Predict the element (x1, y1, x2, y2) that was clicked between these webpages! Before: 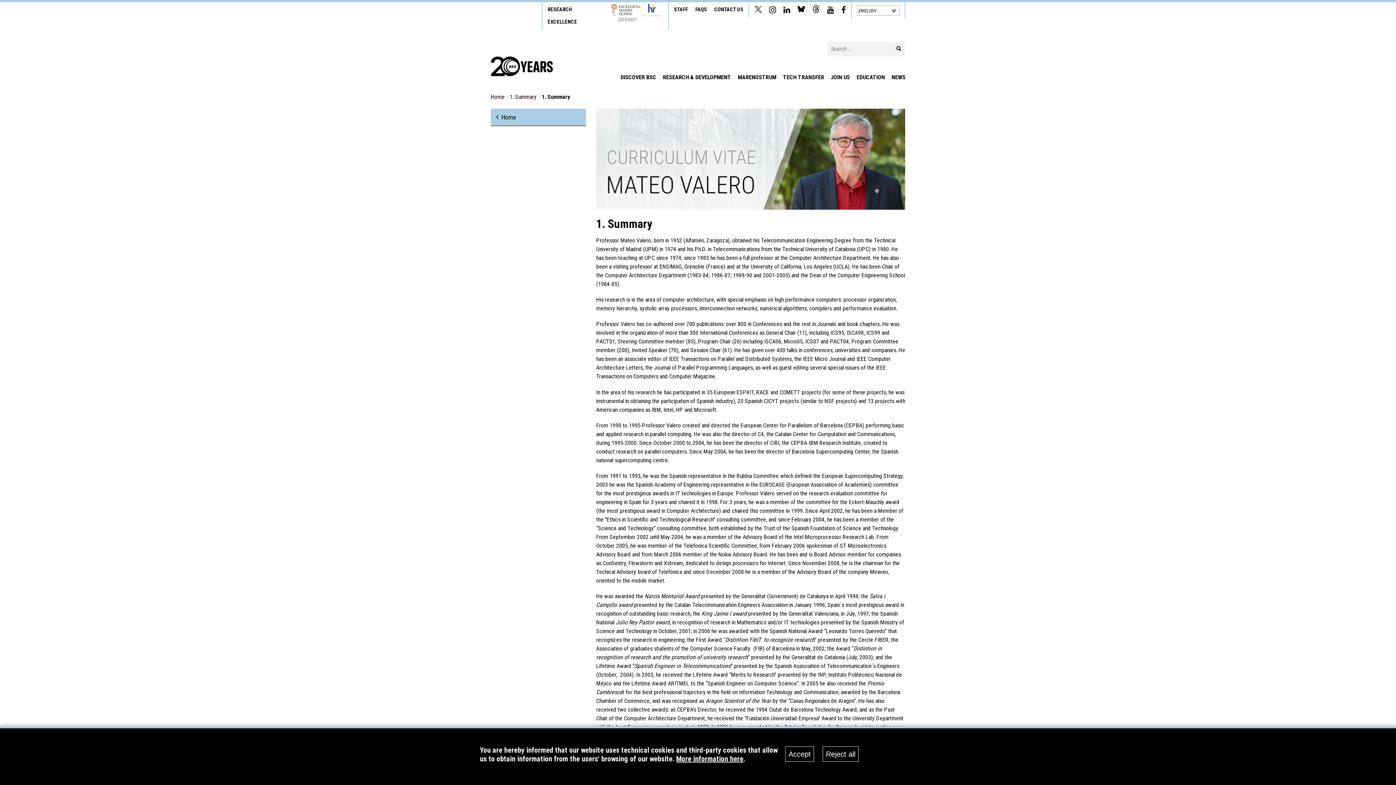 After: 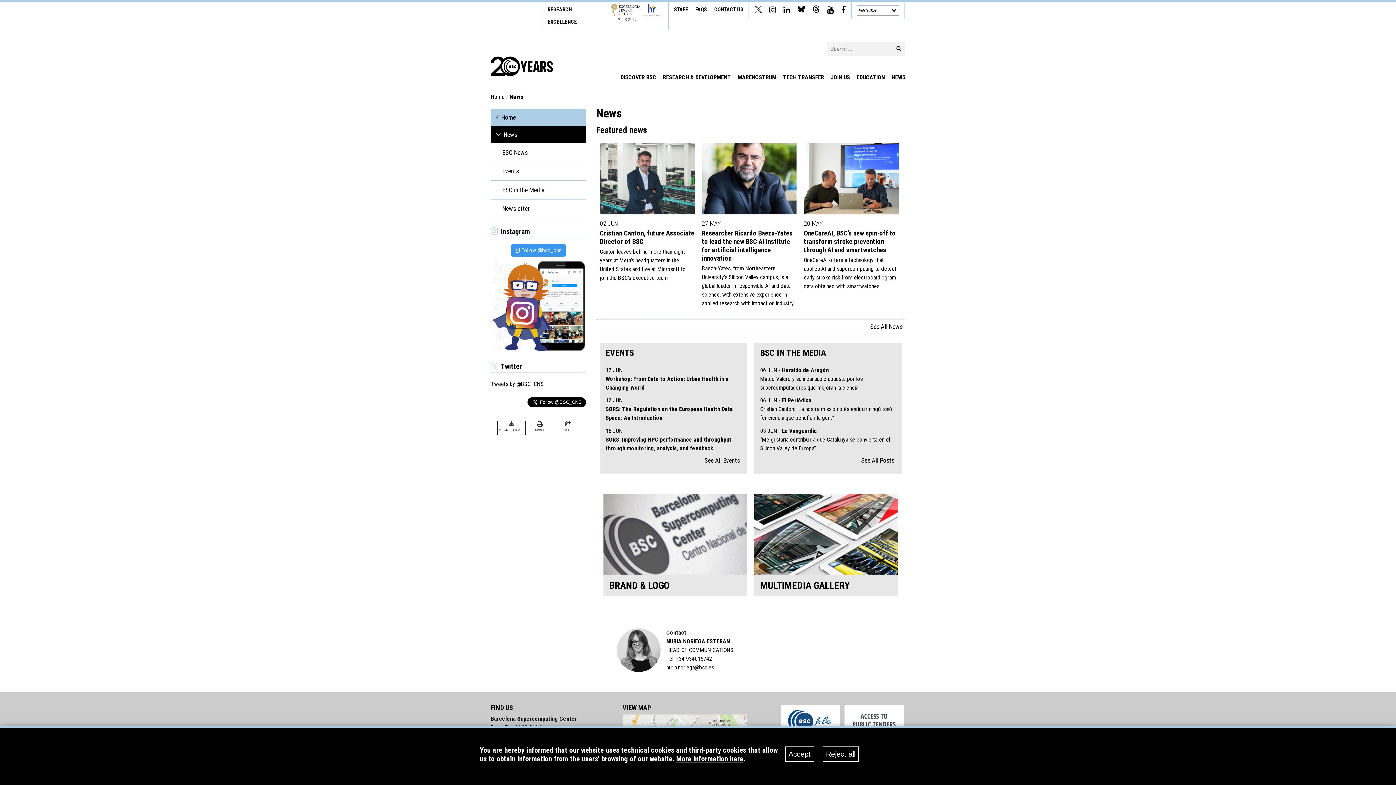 Action: bbox: (889, 72, 908, 81) label: NEWS